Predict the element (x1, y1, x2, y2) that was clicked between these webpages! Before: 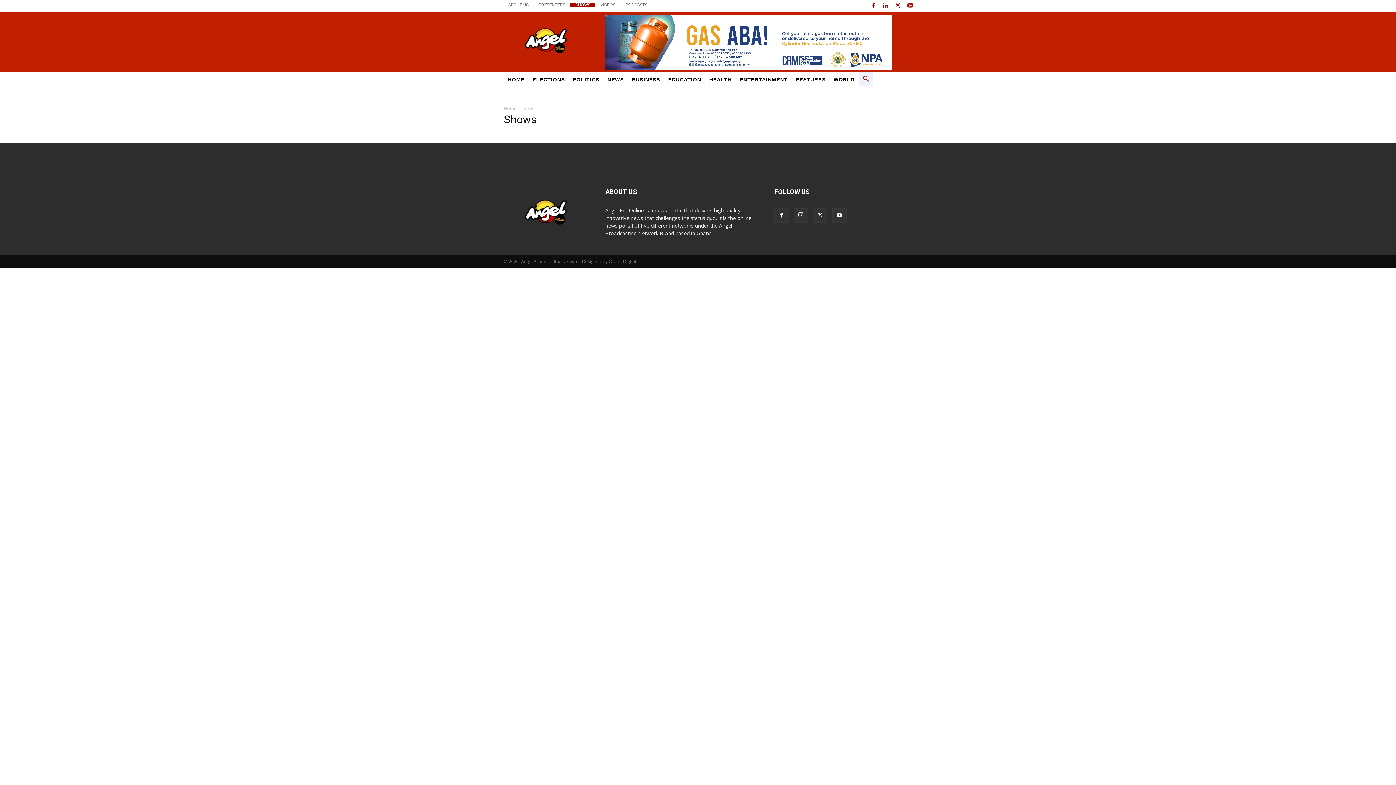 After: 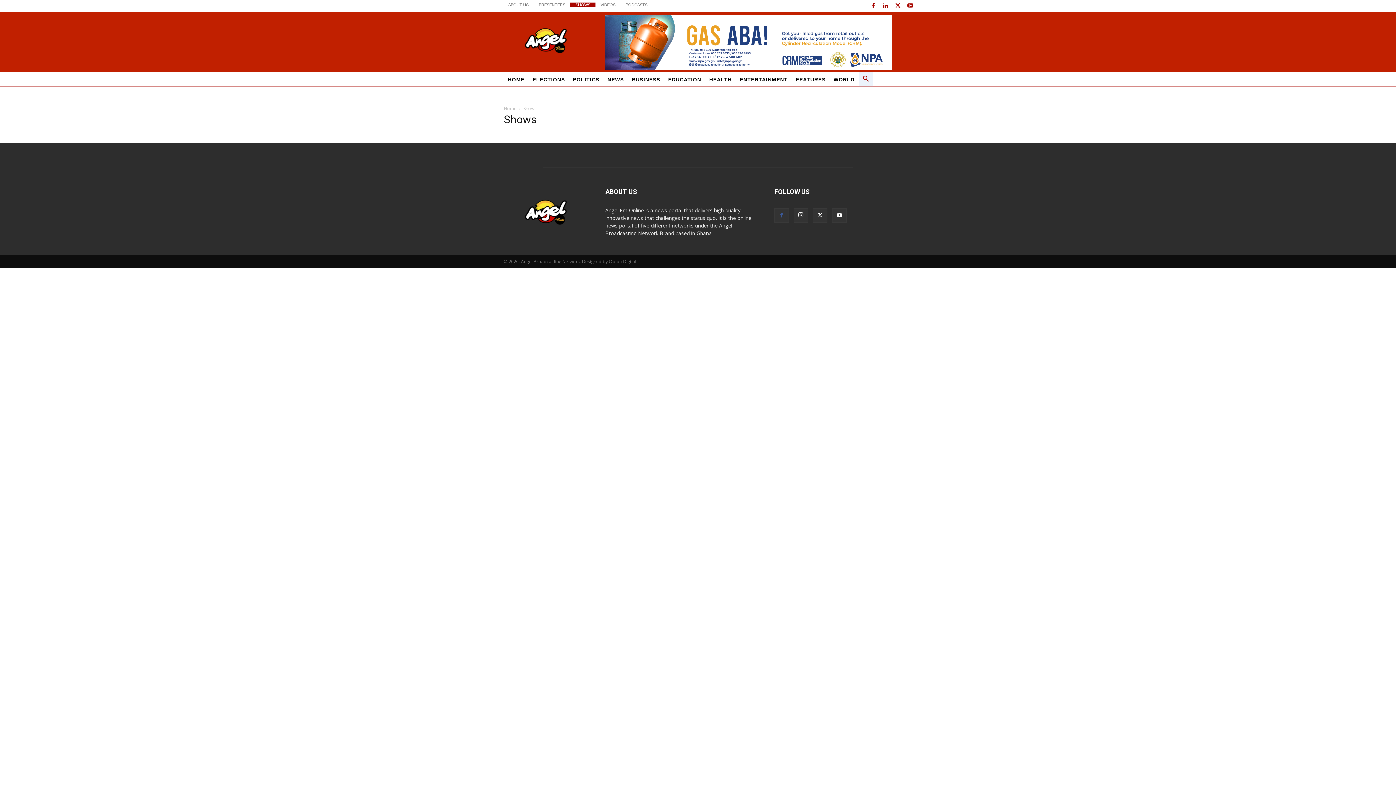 Action: bbox: (774, 208, 789, 222)